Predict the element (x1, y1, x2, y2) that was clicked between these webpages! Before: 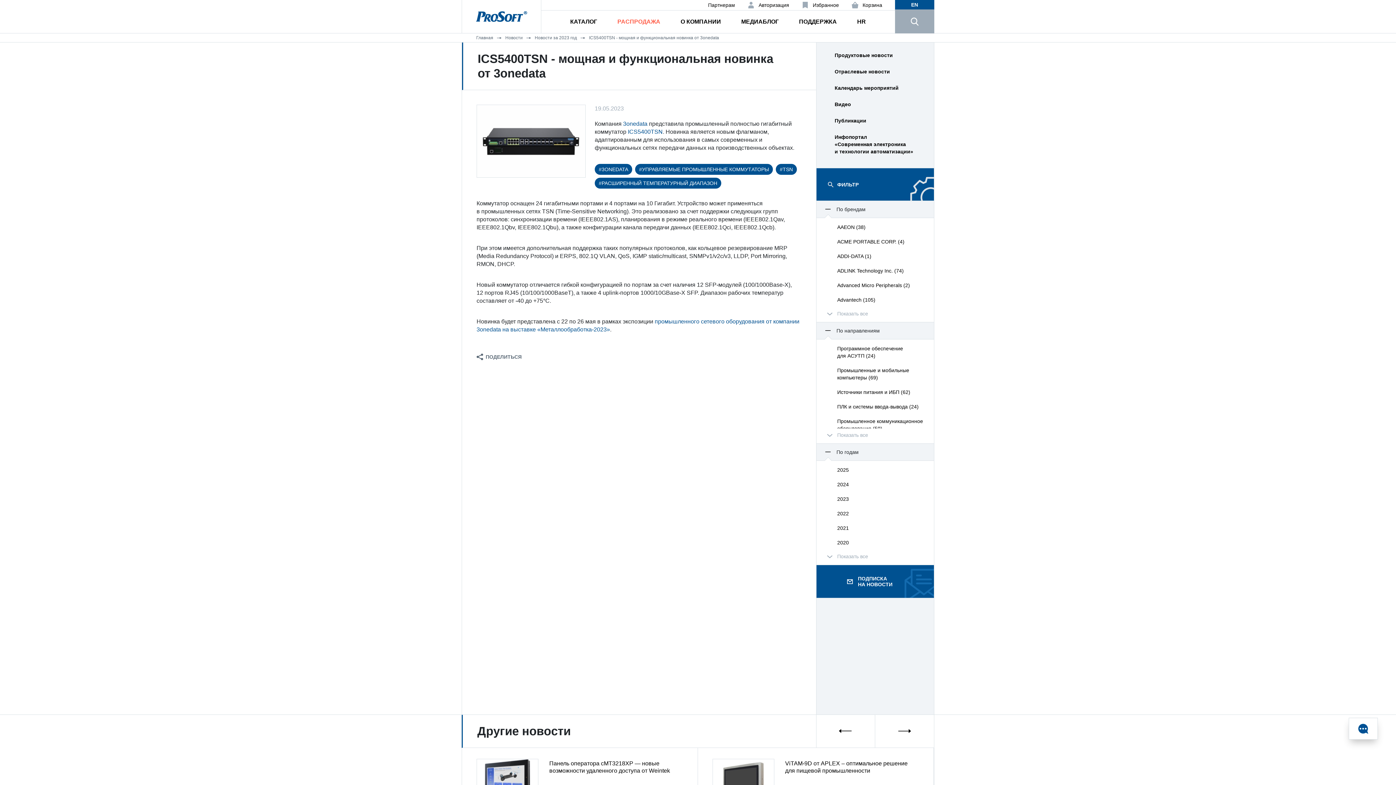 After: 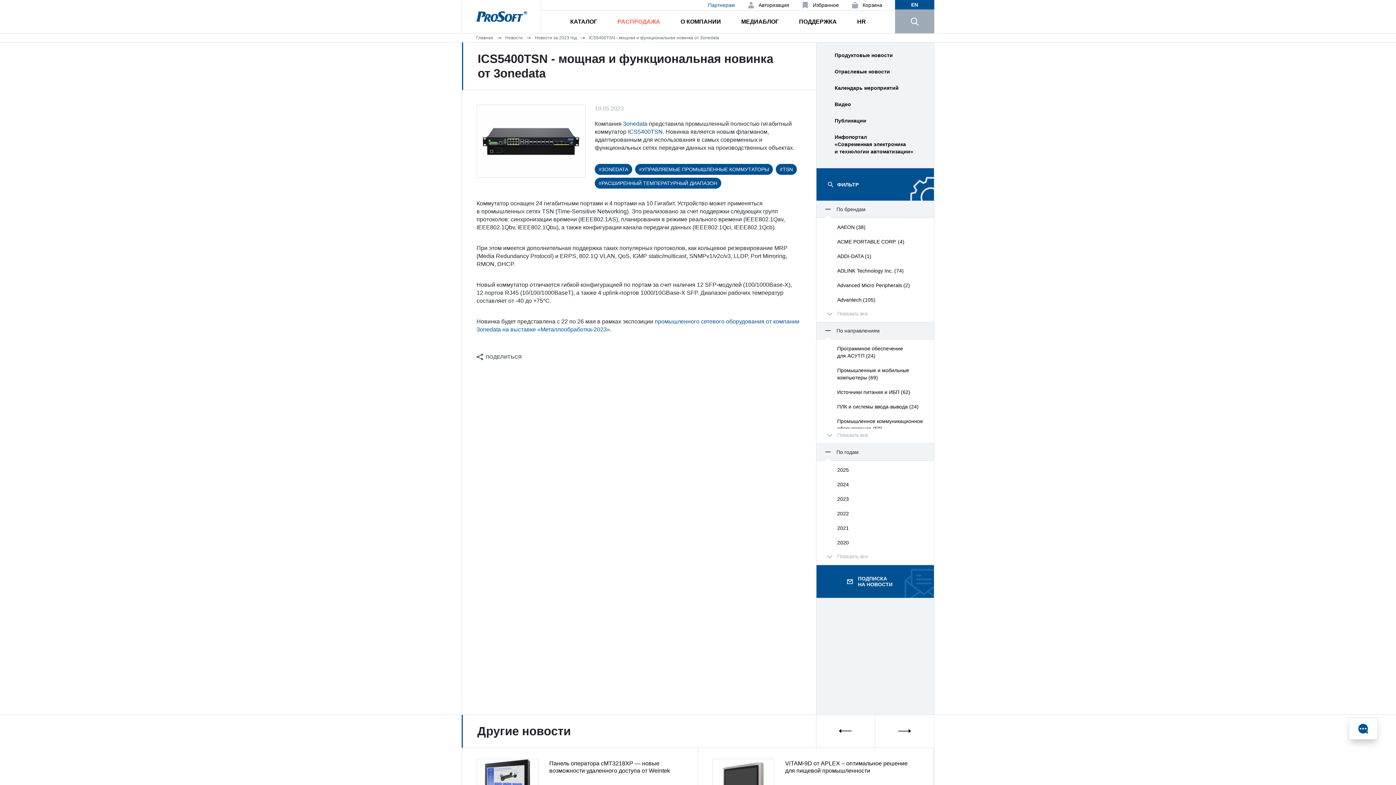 Action: bbox: (708, 2, 735, 8) label: Партнерам